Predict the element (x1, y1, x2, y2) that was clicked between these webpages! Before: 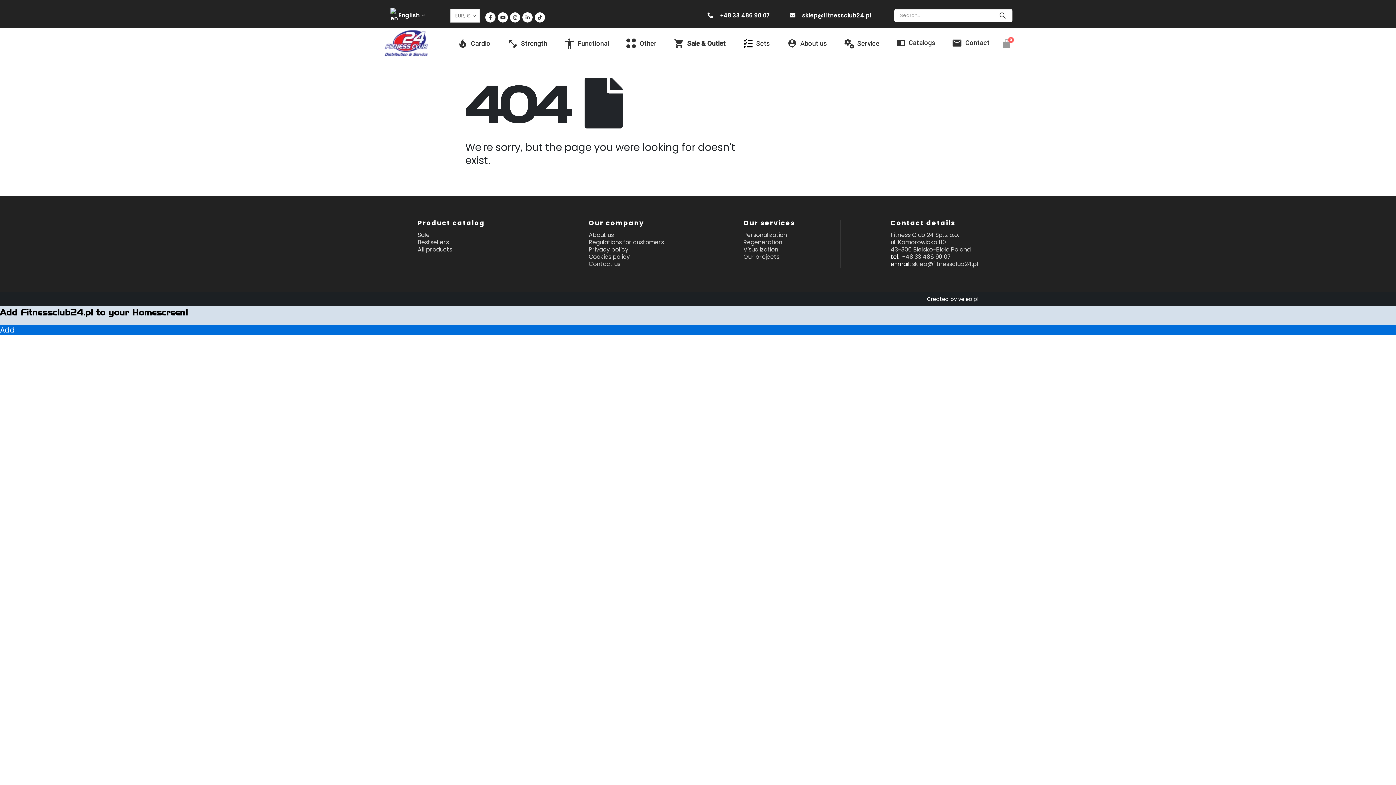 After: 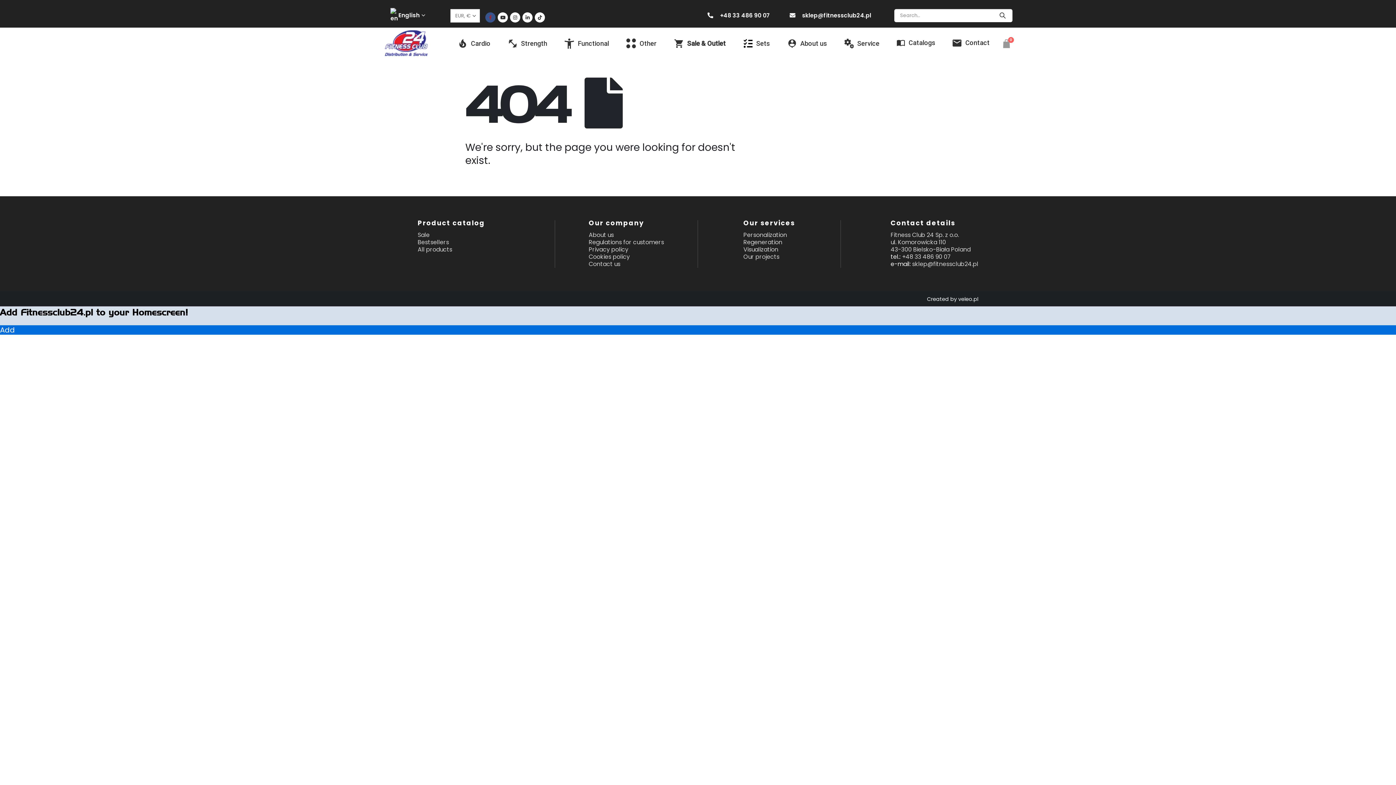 Action: bbox: (485, 12, 495, 22)